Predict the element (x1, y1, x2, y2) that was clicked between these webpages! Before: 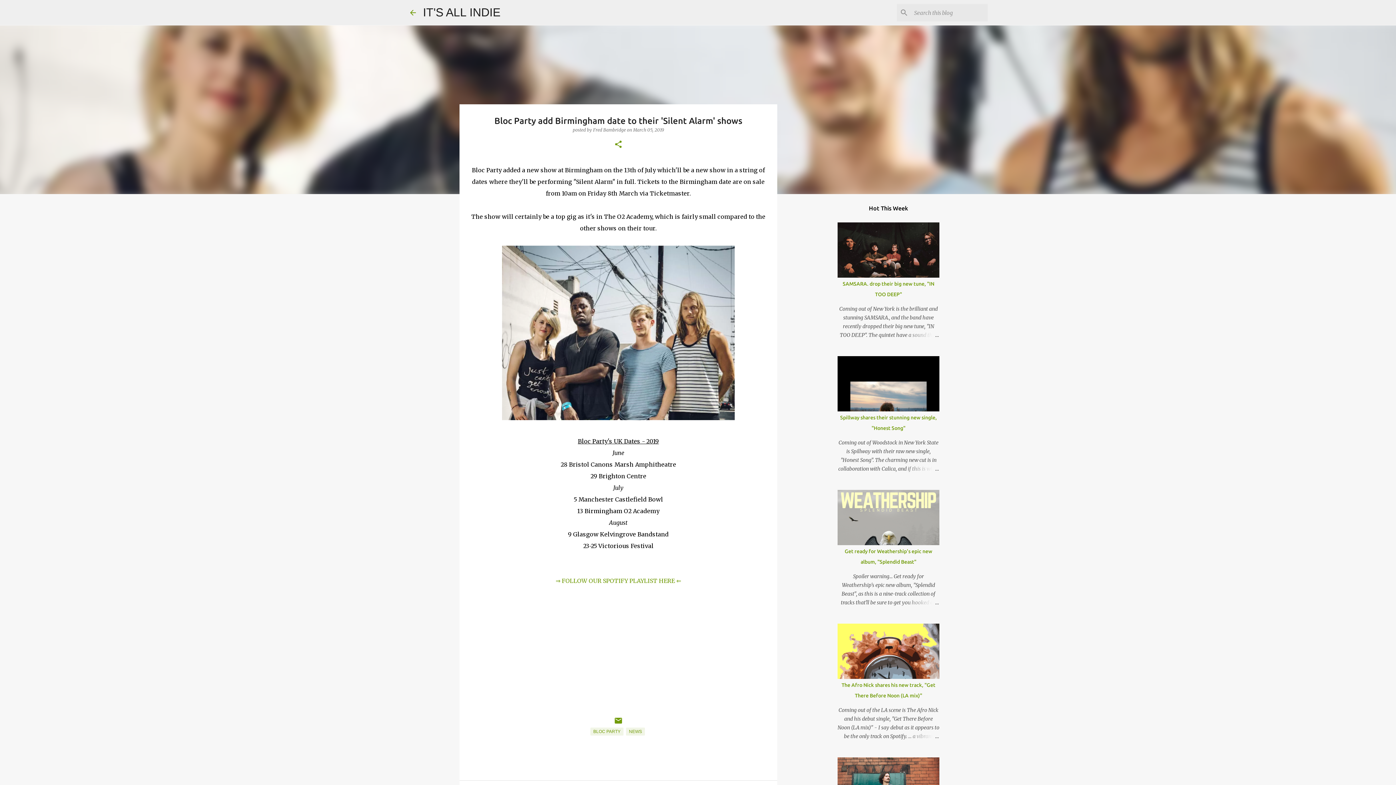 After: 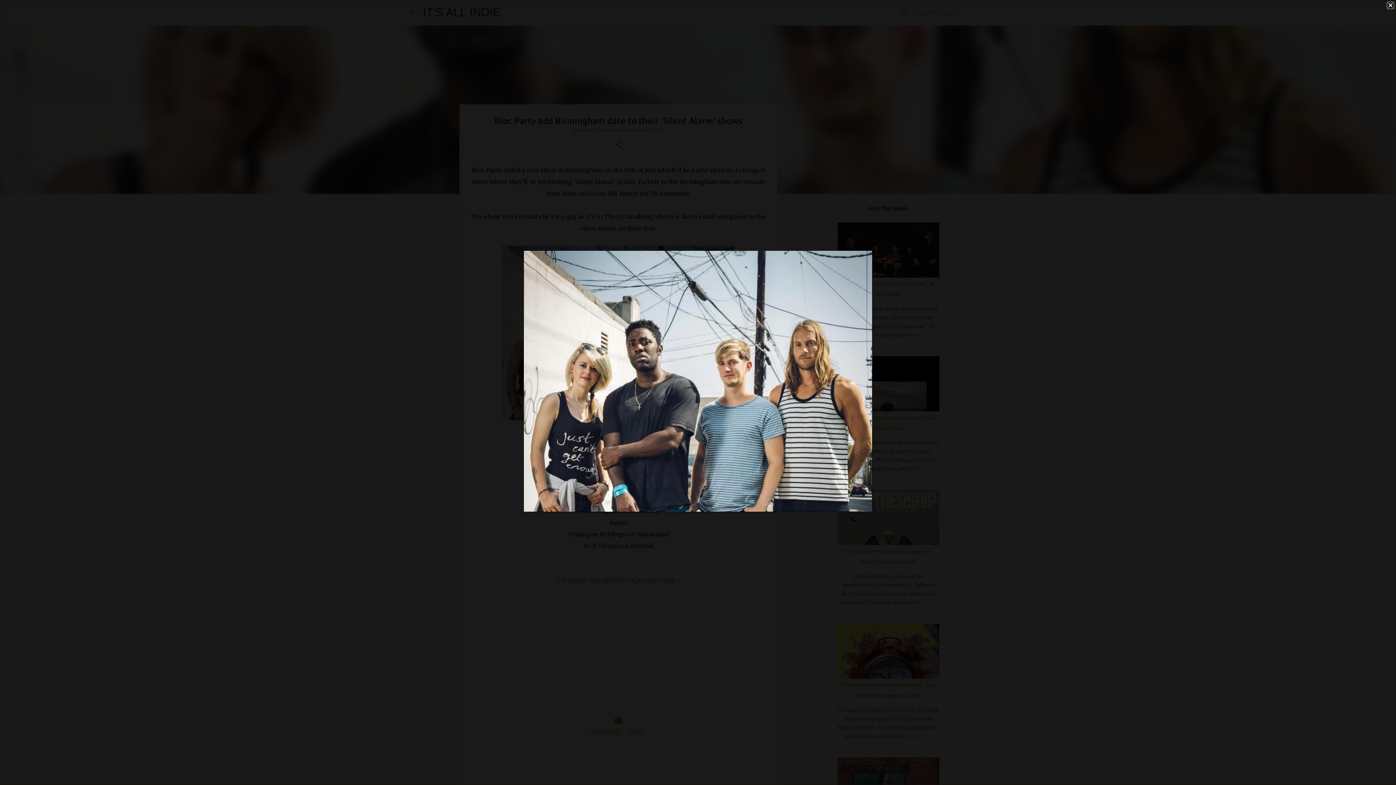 Action: bbox: (502, 245, 734, 424)